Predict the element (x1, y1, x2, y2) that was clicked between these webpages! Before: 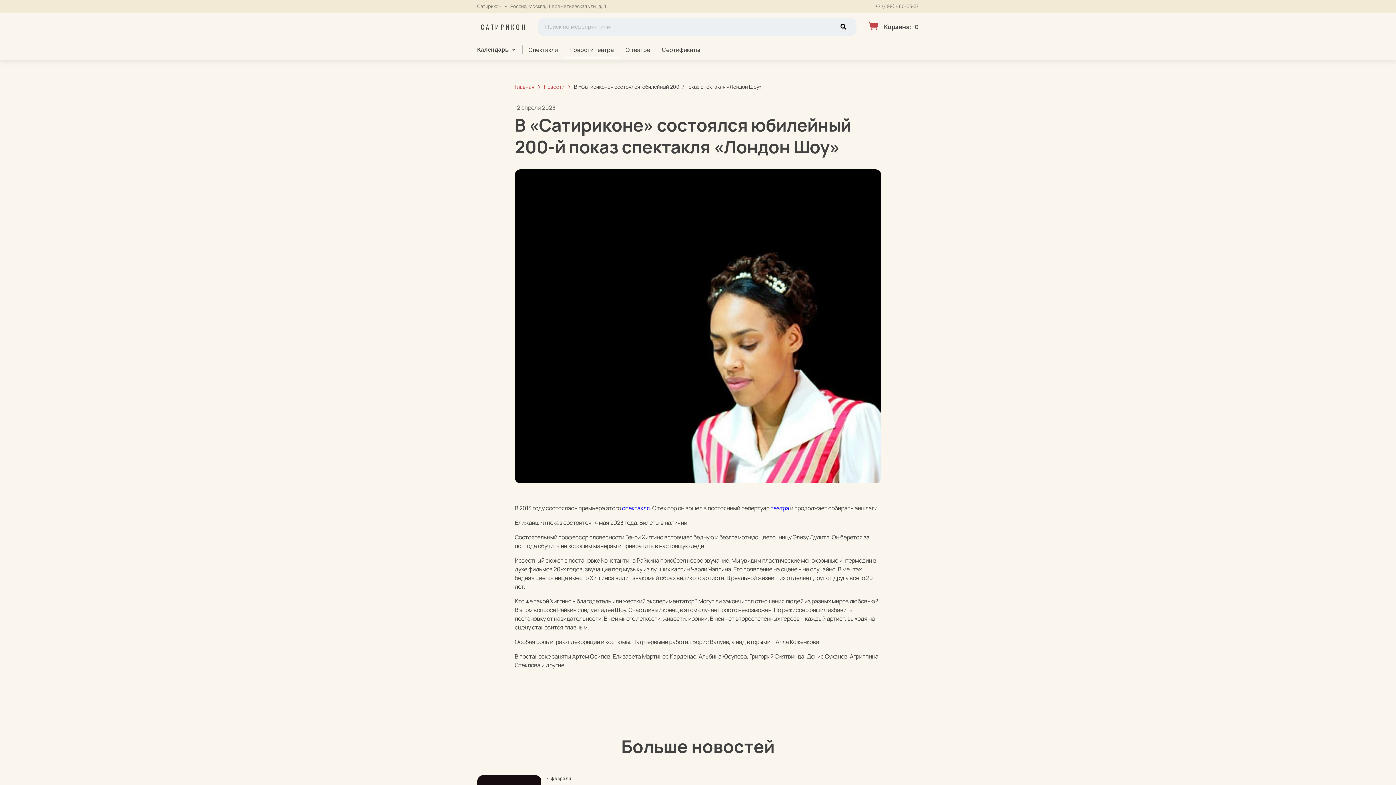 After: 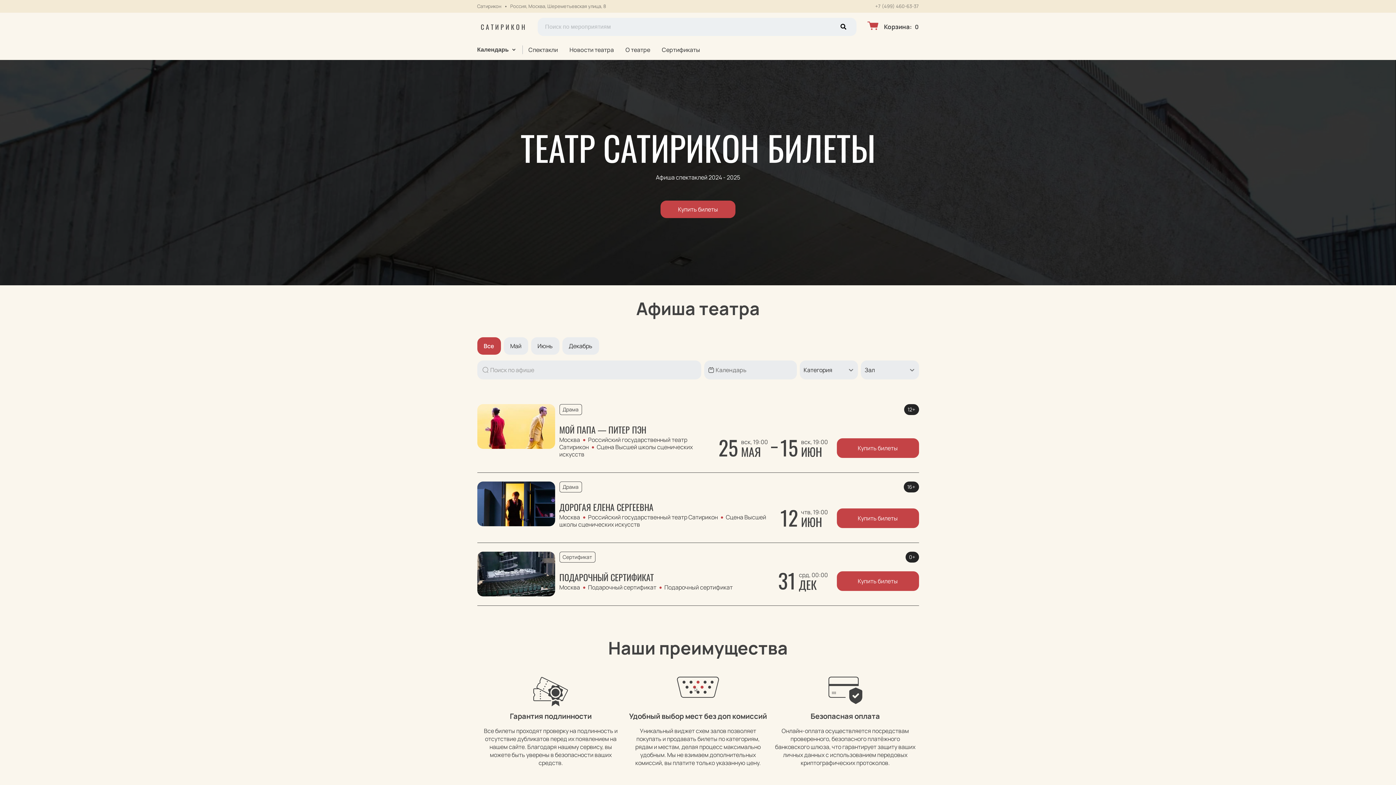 Action: bbox: (477, 18, 530, 35) label: САТИРИКОН